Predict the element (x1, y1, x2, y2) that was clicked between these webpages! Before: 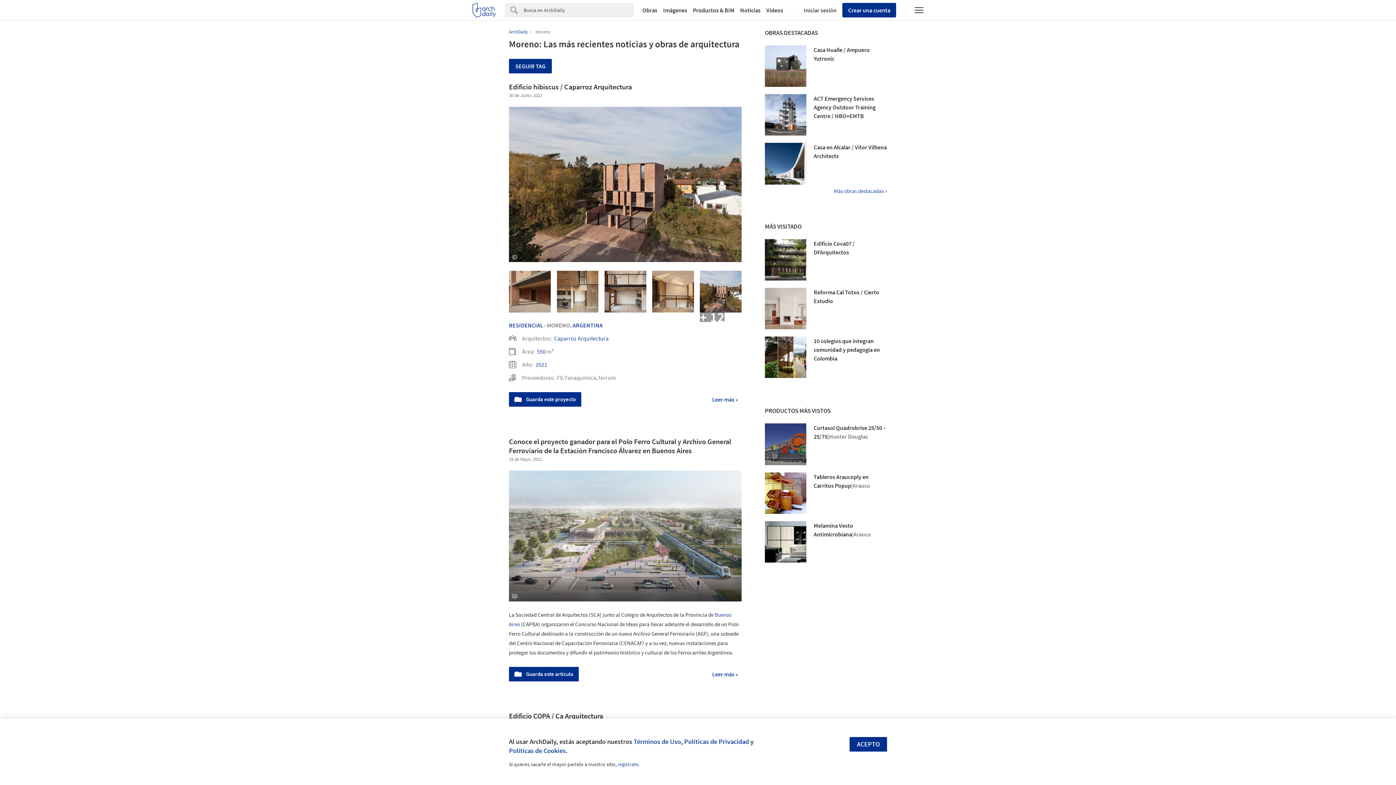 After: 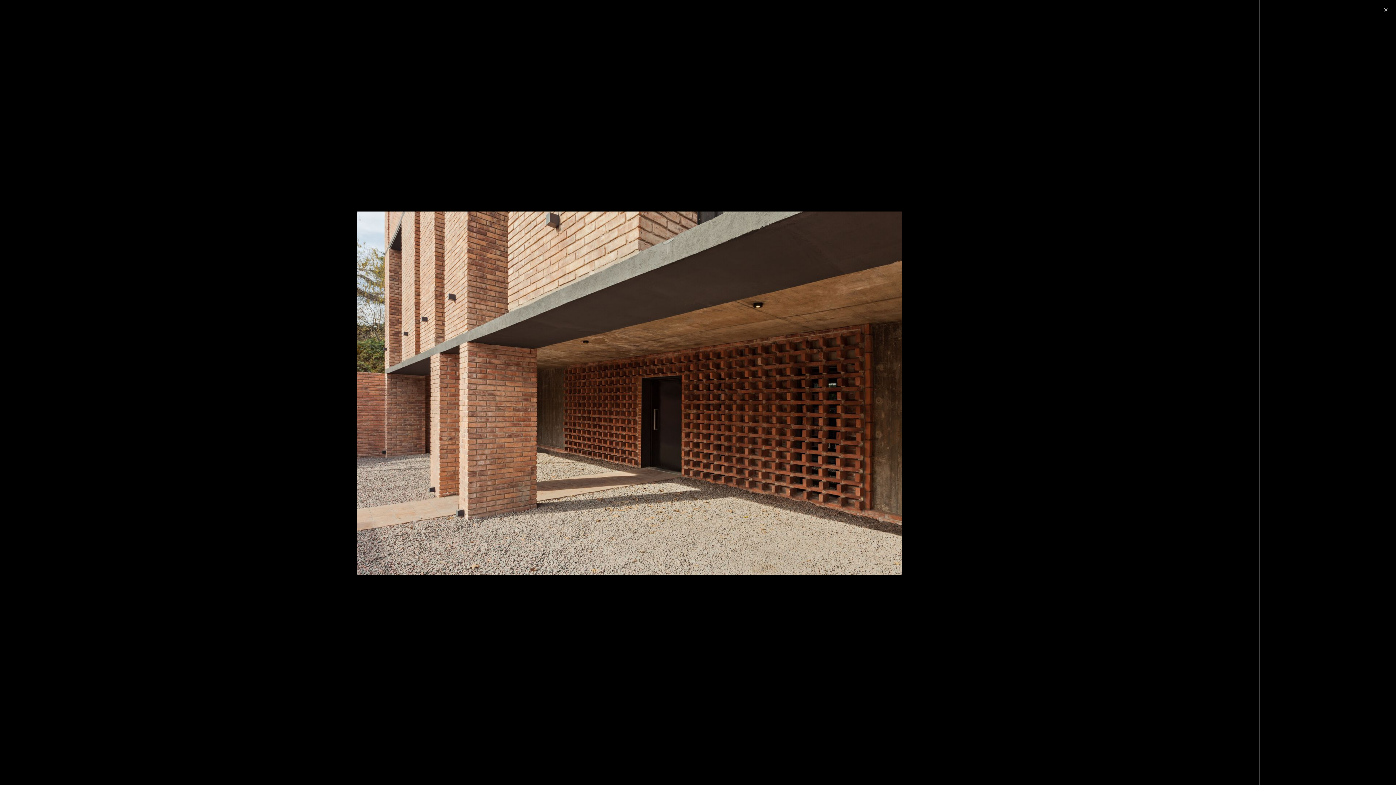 Action: bbox: (509, 270, 550, 312)